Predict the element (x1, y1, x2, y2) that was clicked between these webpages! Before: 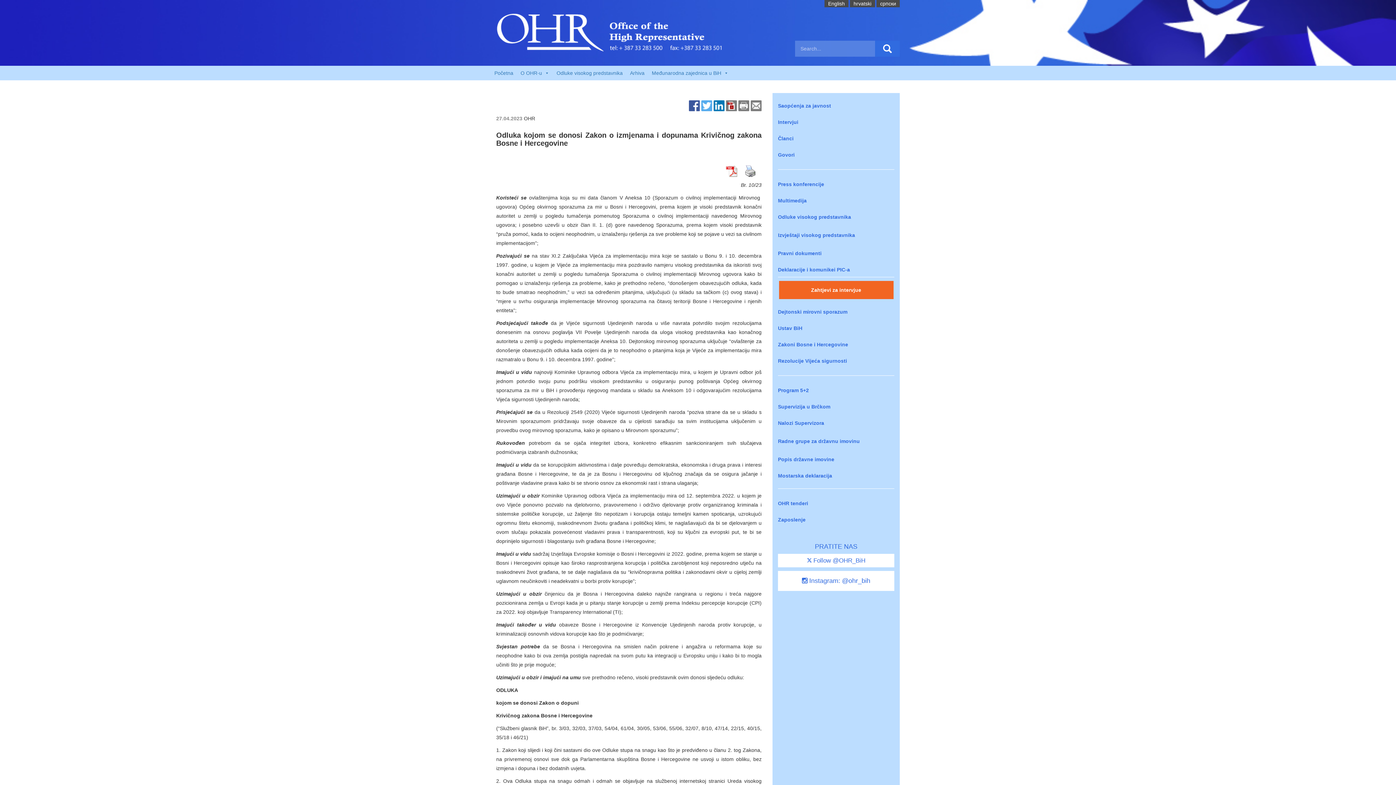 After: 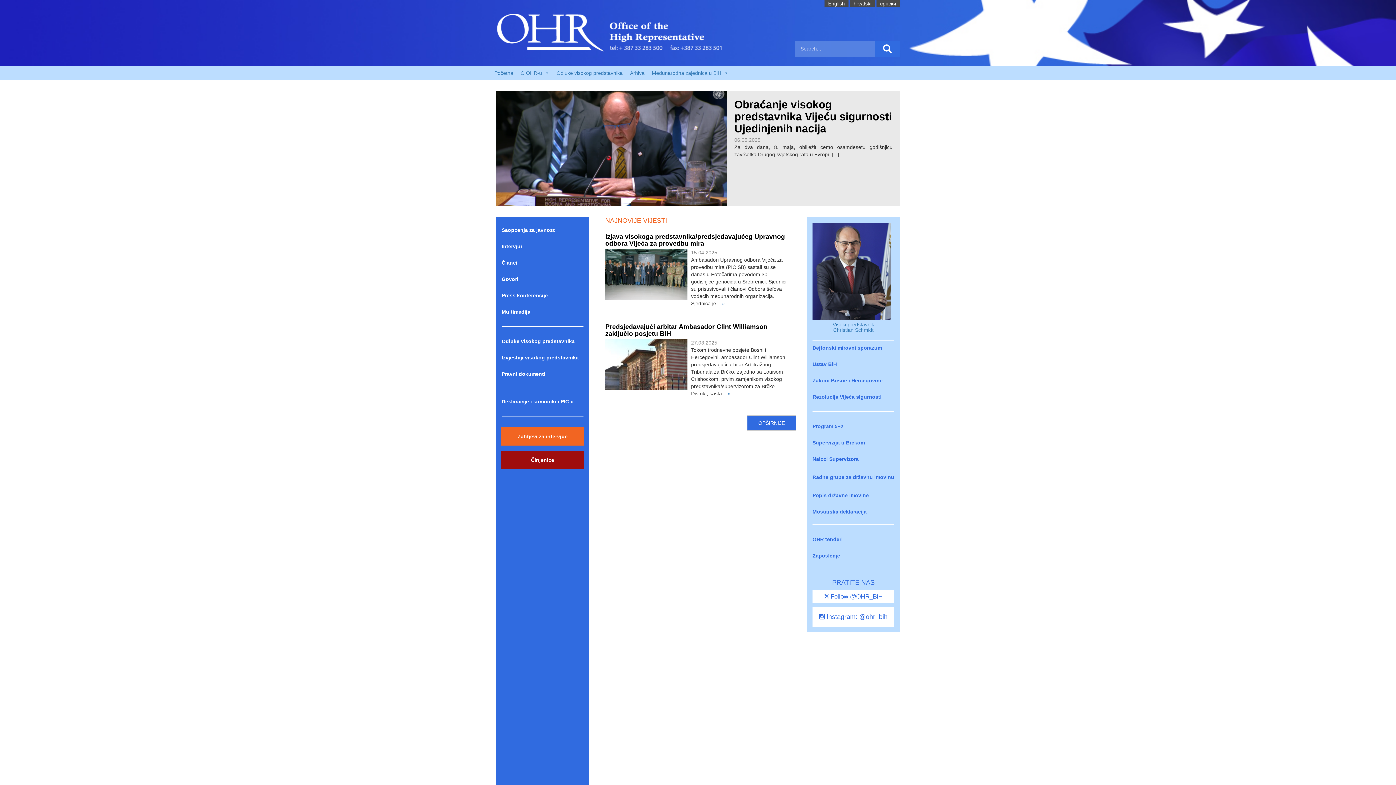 Action: label: Početna bbox: (490, 65, 517, 80)